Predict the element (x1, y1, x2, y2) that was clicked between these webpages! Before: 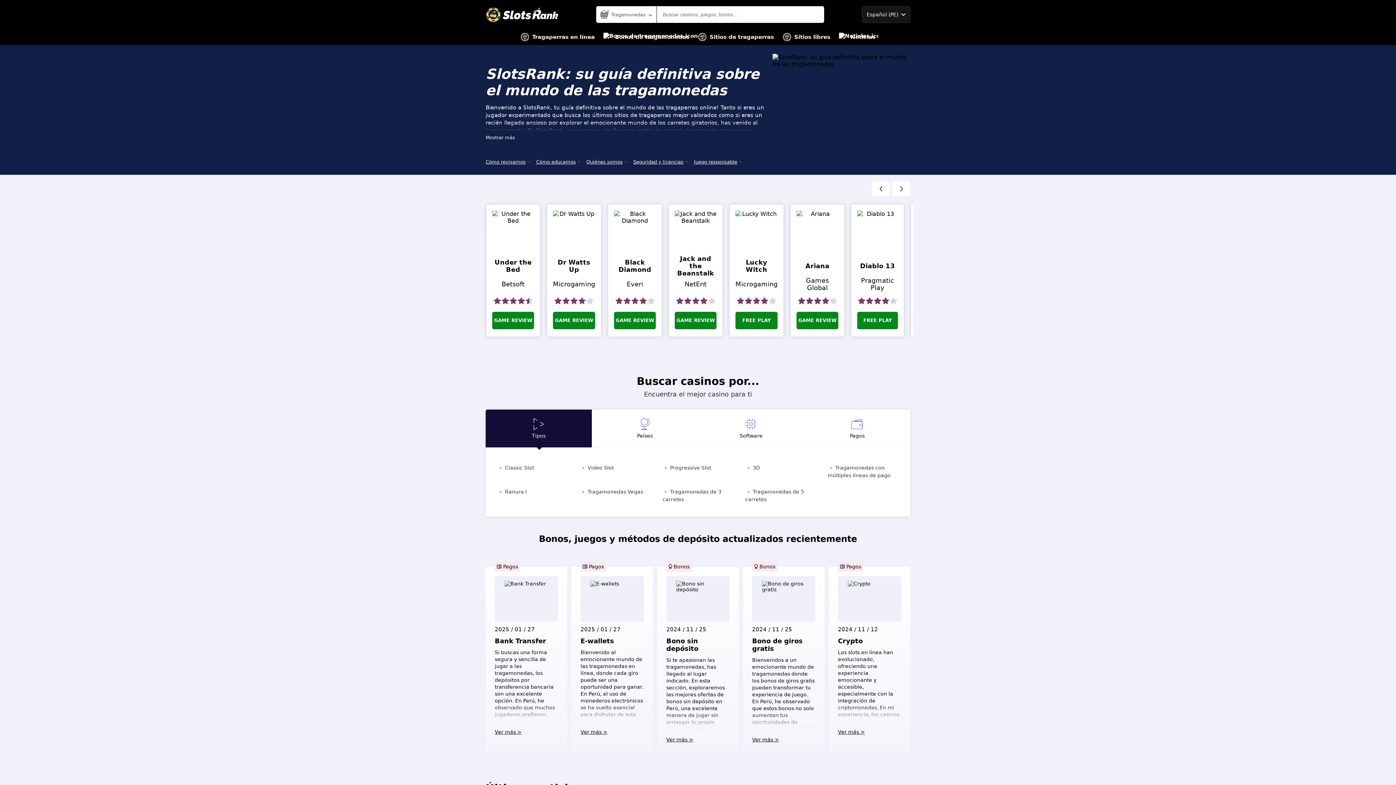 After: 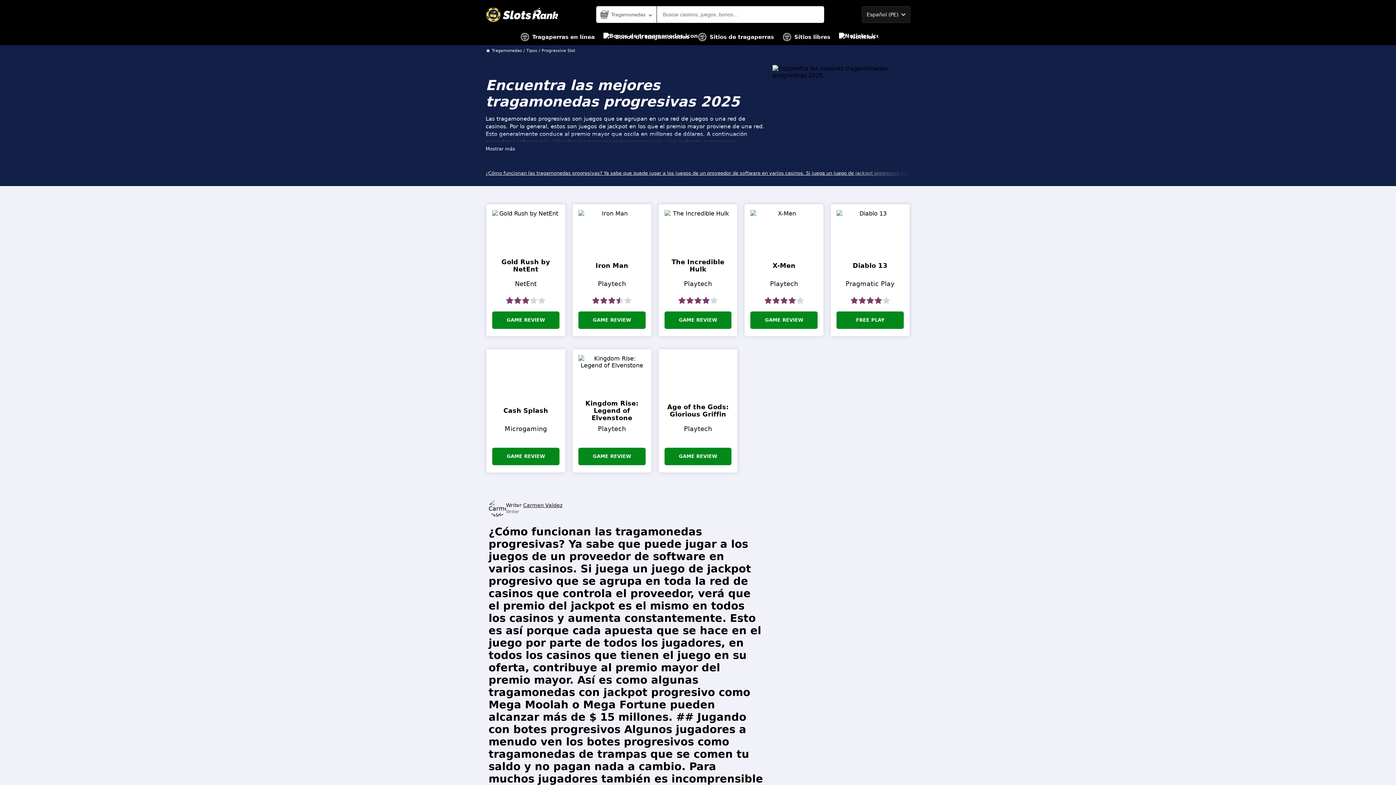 Action: label: Progressive Slot bbox: (662, 464, 733, 472)